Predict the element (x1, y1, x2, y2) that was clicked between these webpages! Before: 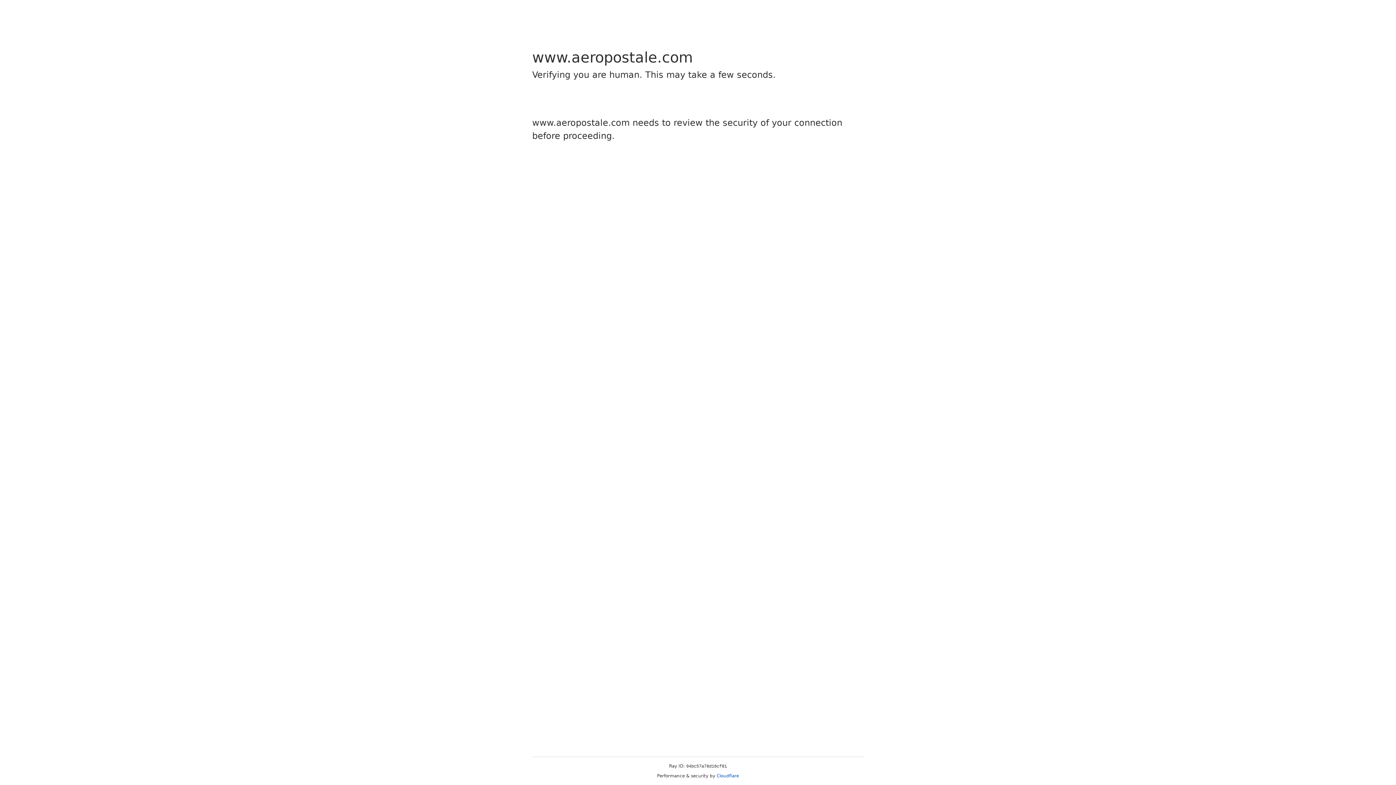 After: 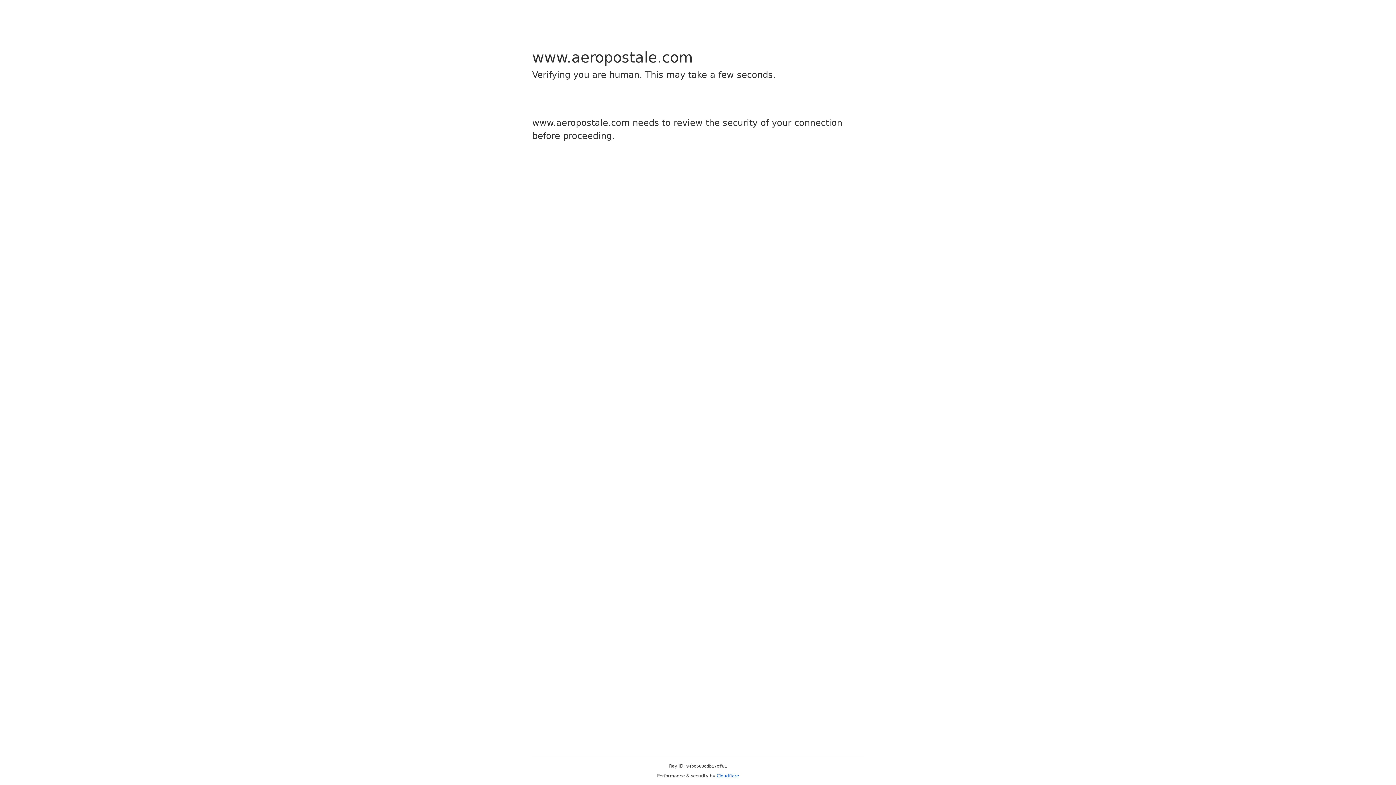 Action: label: Cloudflare bbox: (716, 773, 739, 778)